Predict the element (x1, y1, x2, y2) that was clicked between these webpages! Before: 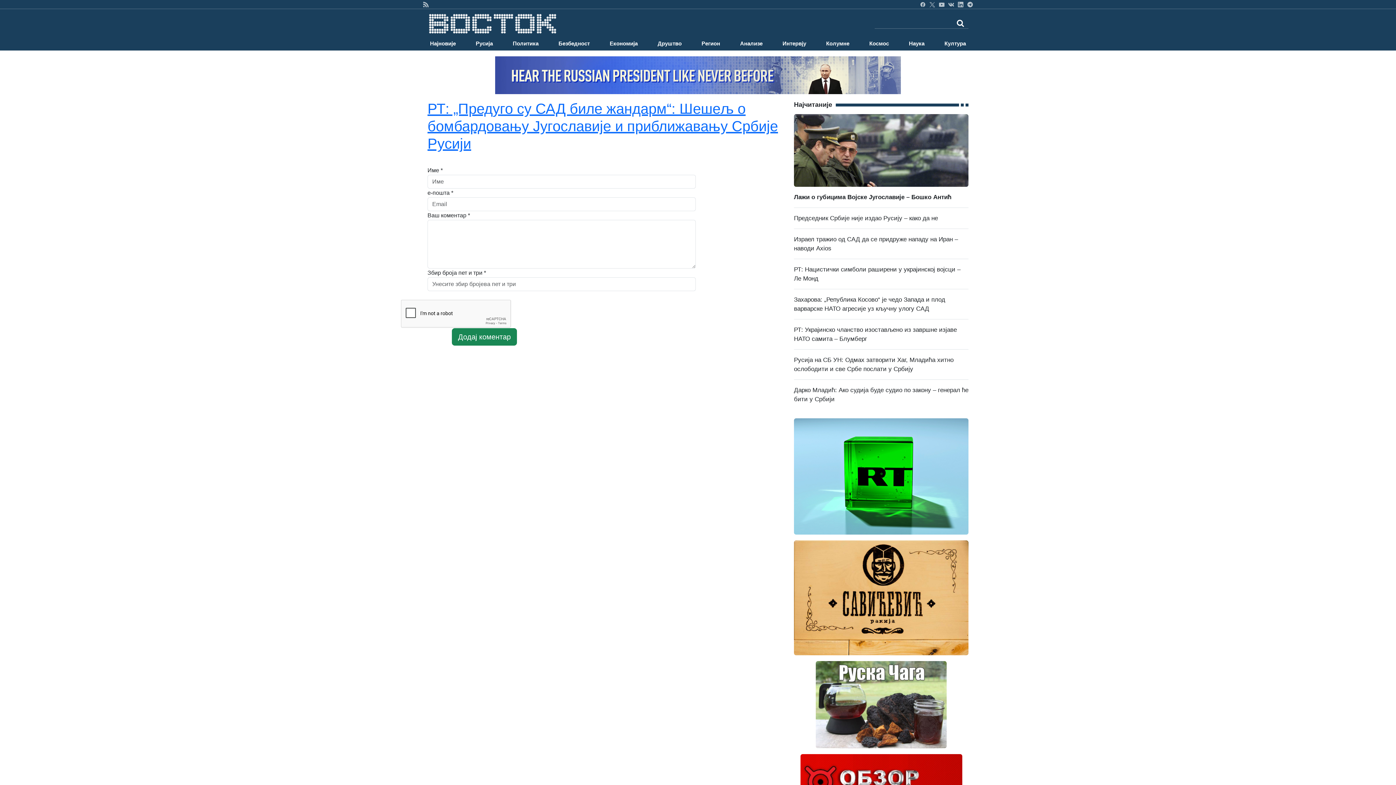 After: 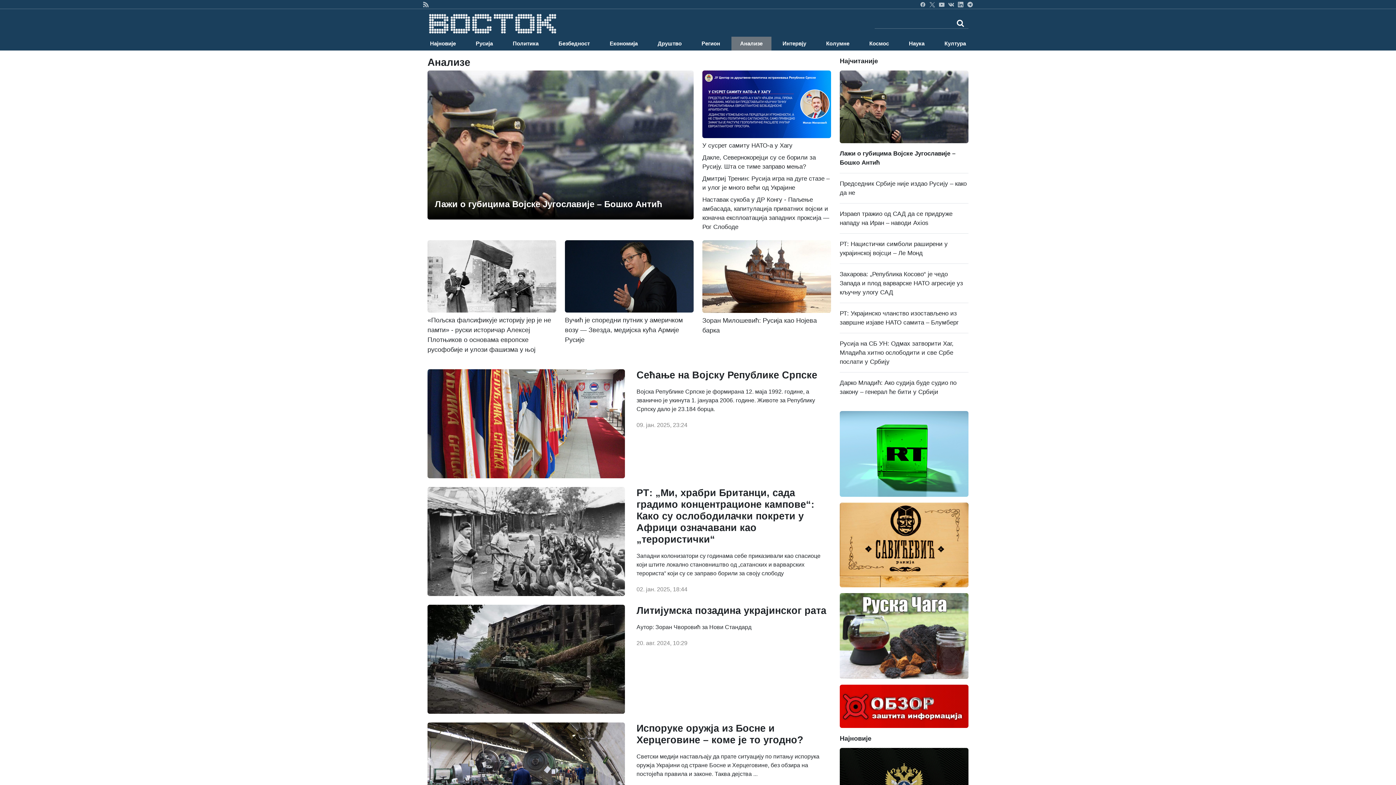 Action: label: Анализе bbox: (731, 36, 771, 50)